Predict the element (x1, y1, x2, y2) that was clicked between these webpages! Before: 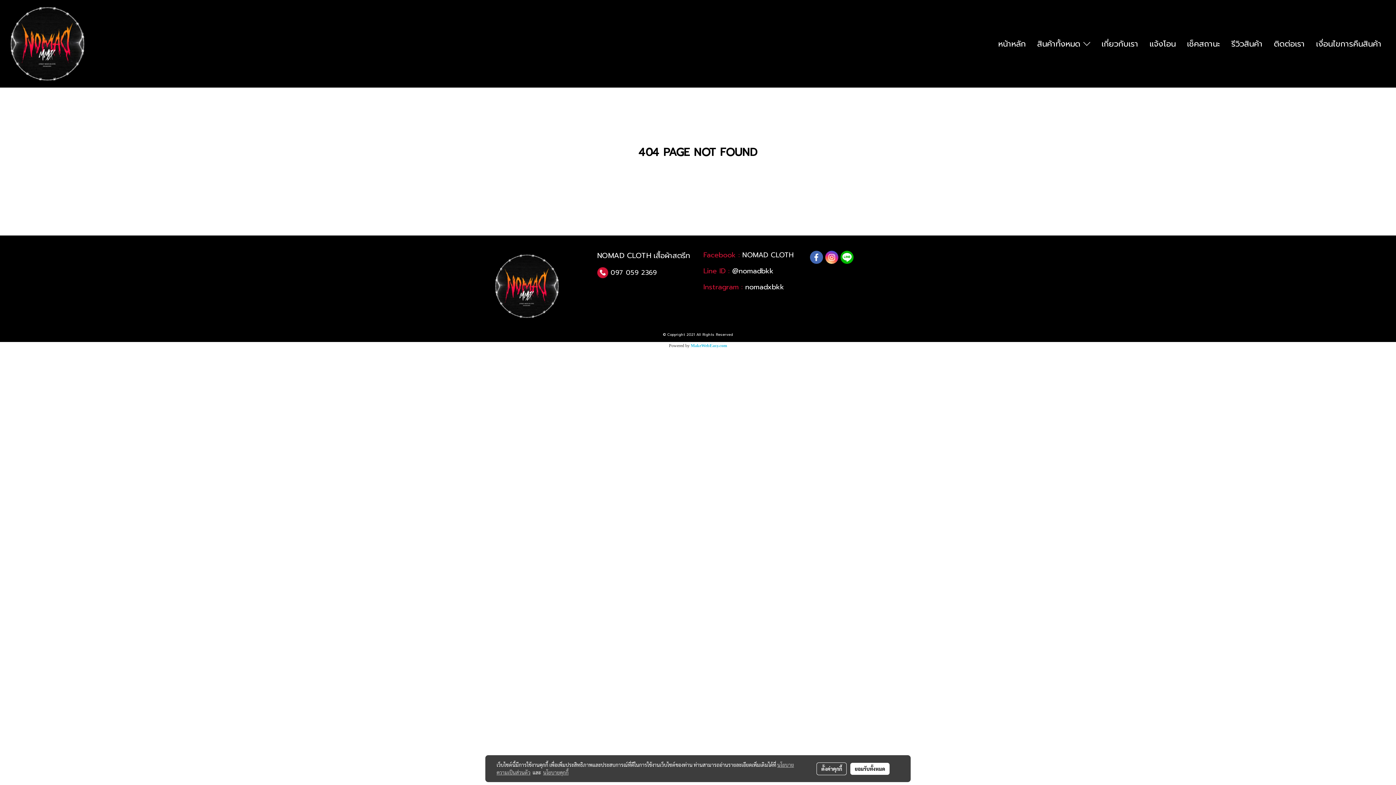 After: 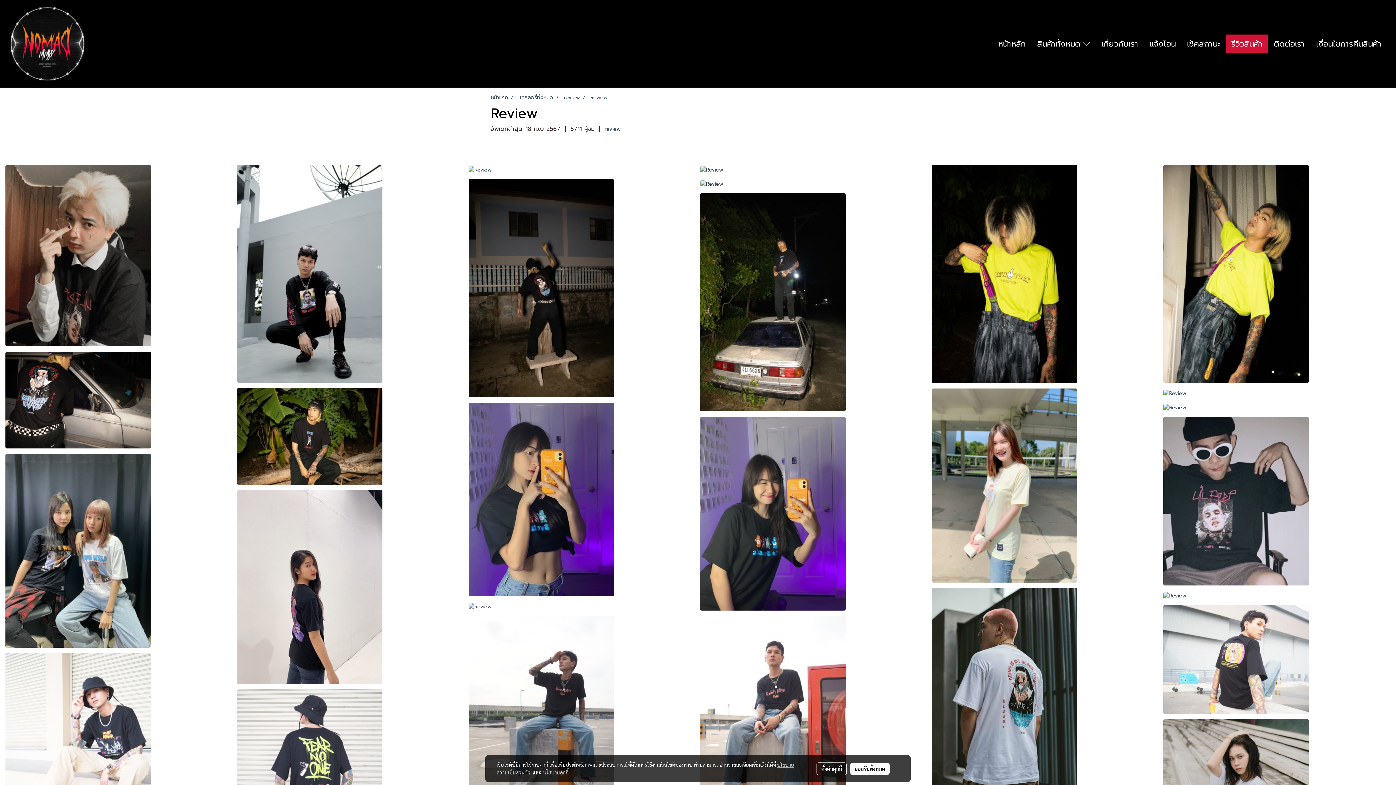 Action: bbox: (1226, 34, 1268, 53) label: รีวิวสินค้า